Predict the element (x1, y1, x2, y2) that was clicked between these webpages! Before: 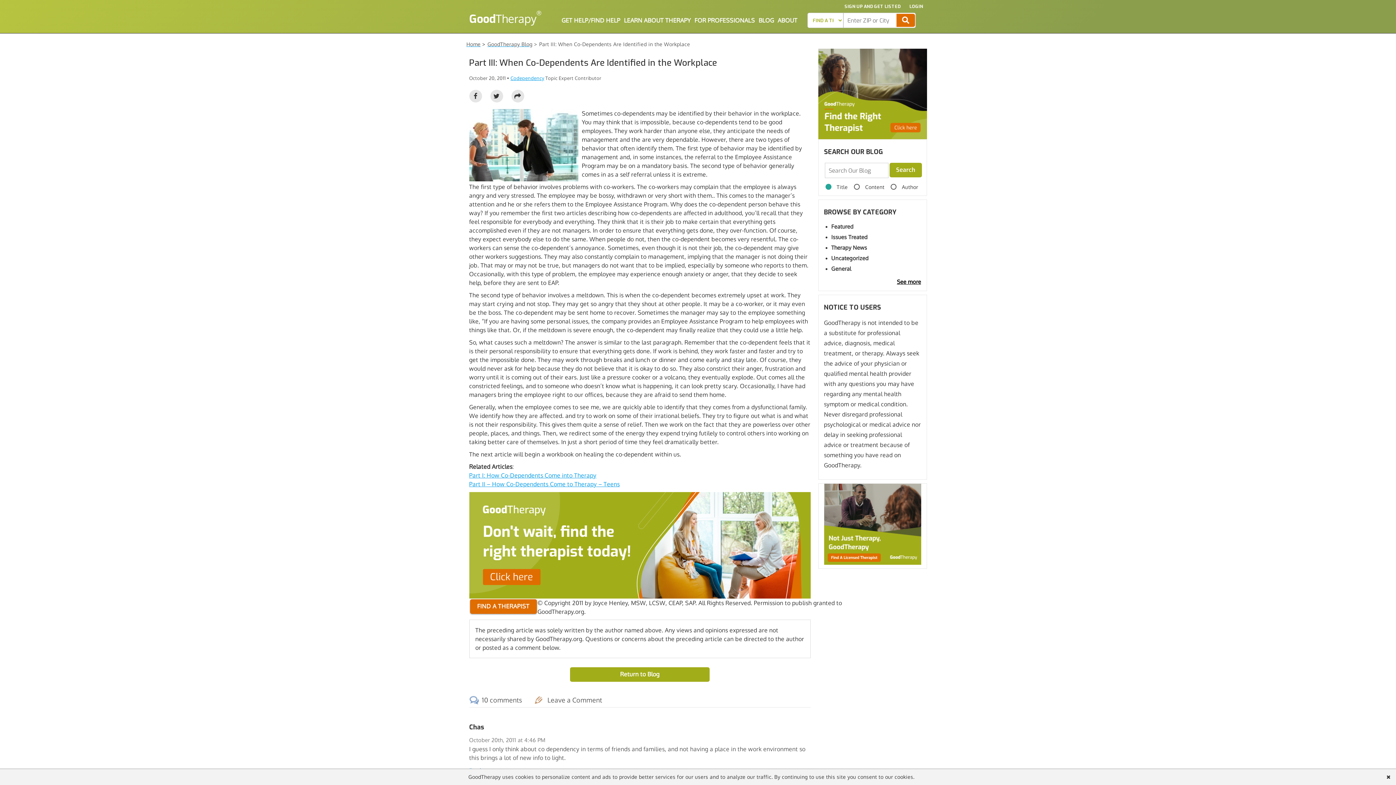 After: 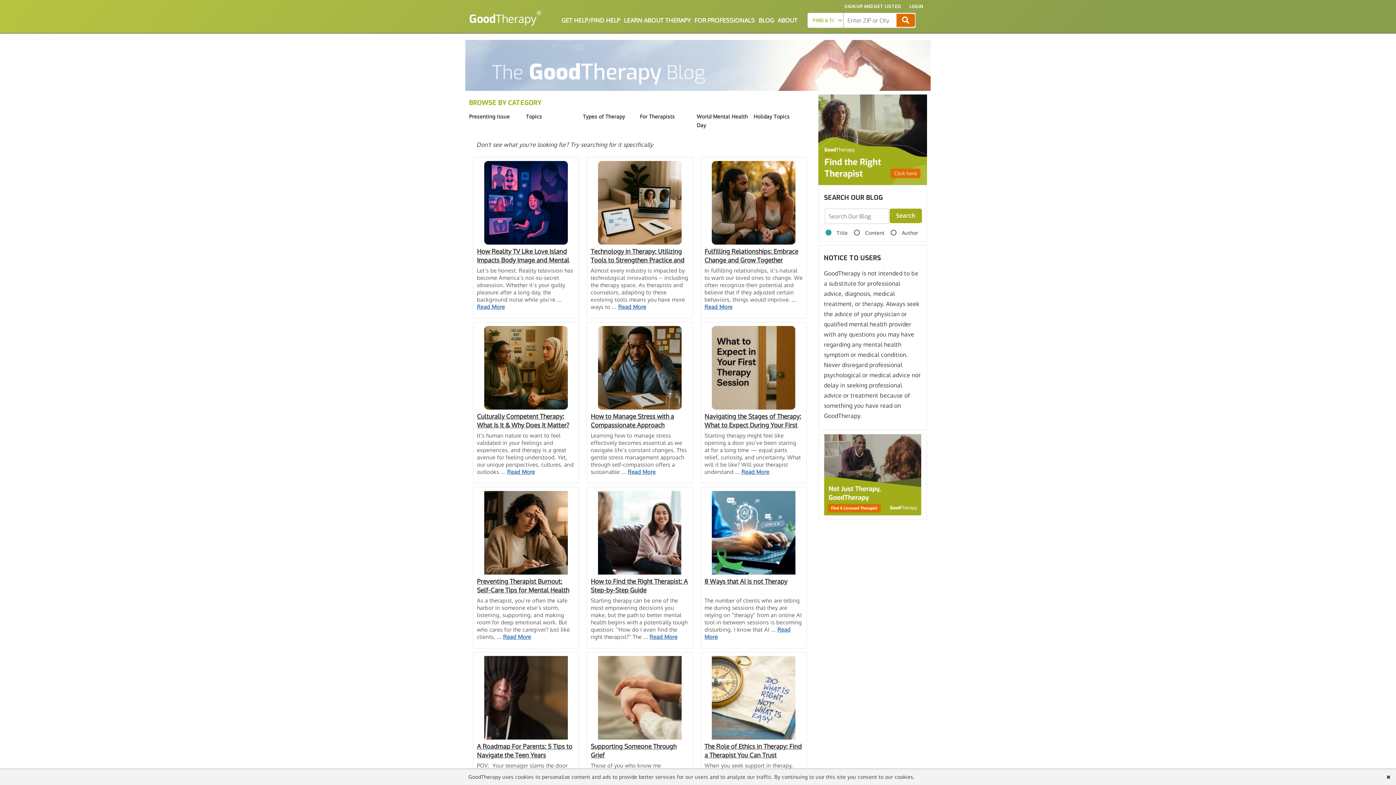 Action: label: GoodTherapy Blog bbox: (487, 41, 532, 47)